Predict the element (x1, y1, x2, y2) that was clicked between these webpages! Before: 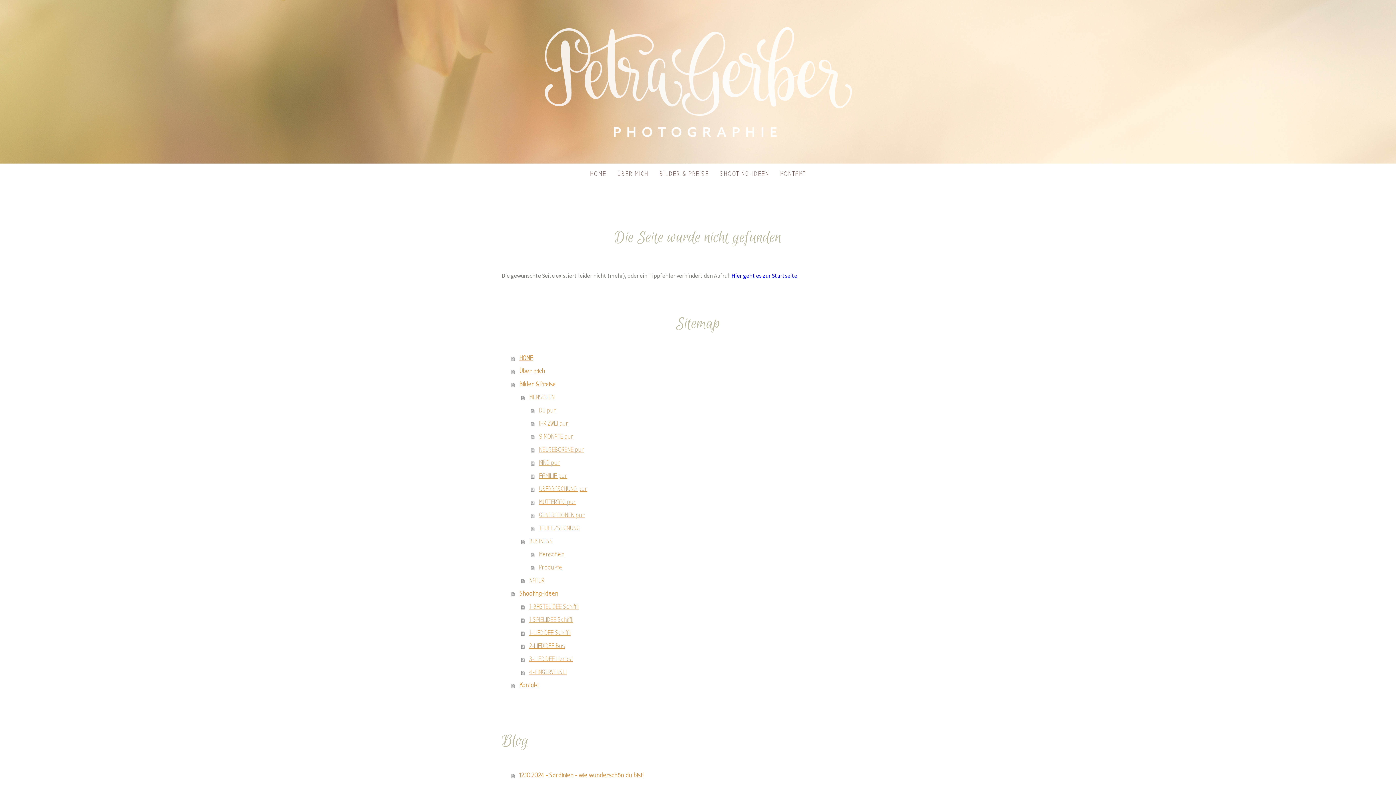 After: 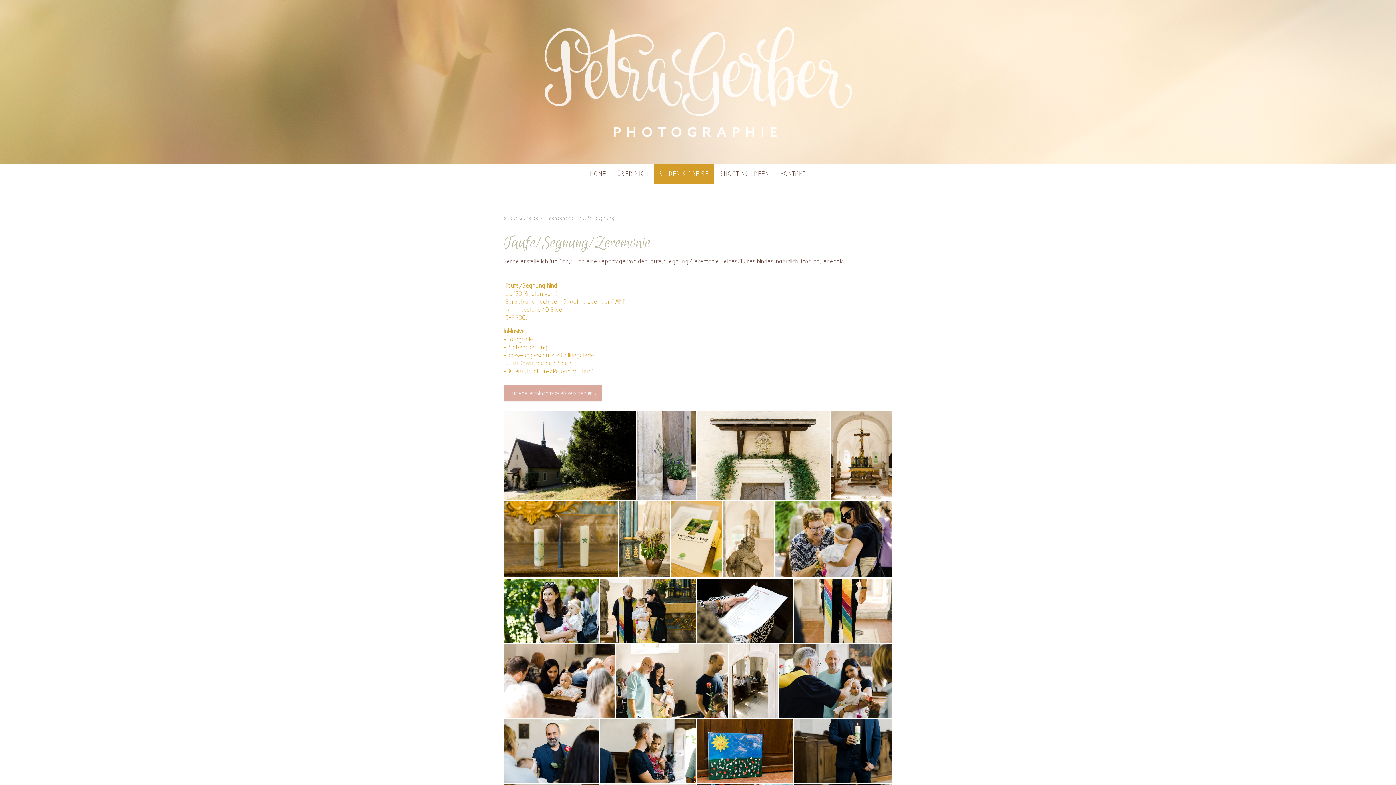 Action: label: TAUFE/SEGNUNG bbox: (531, 522, 894, 535)